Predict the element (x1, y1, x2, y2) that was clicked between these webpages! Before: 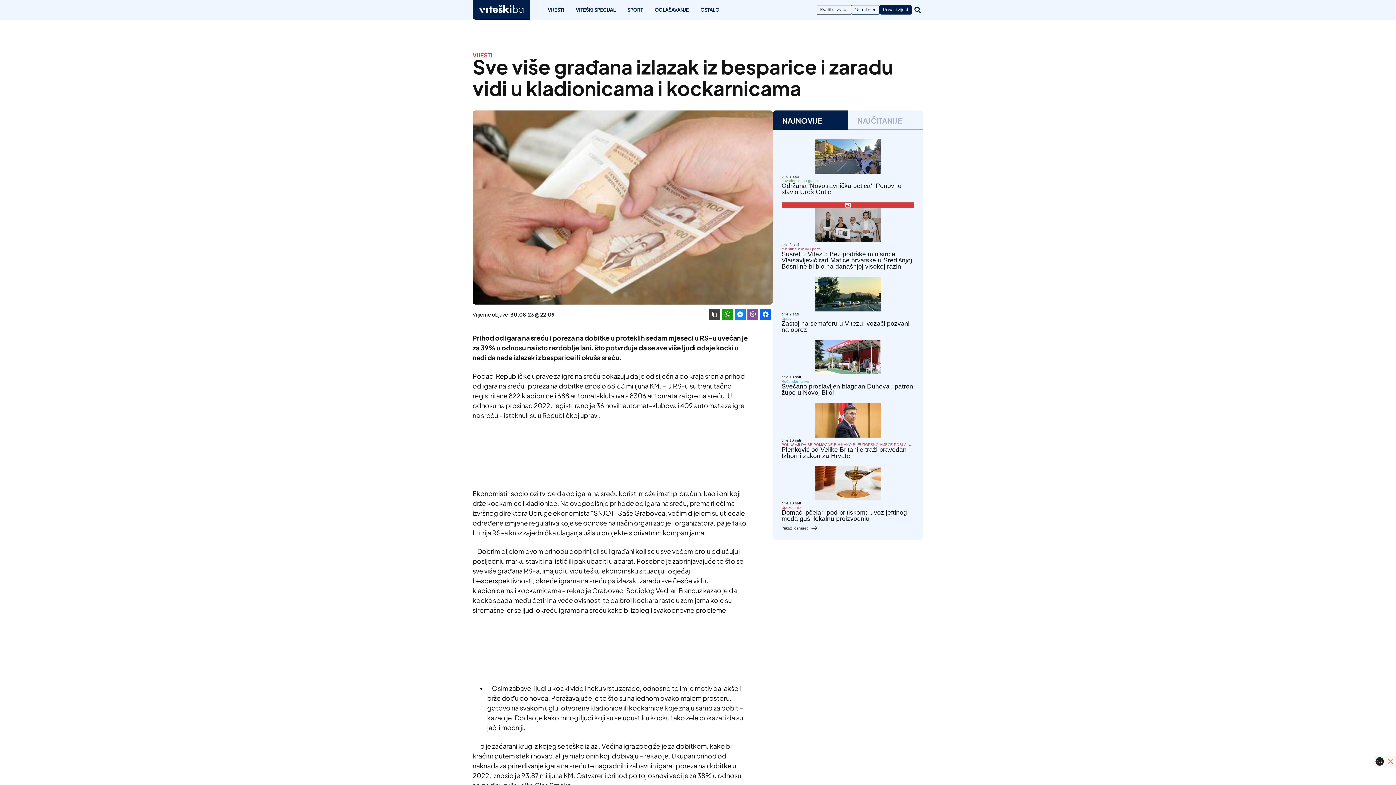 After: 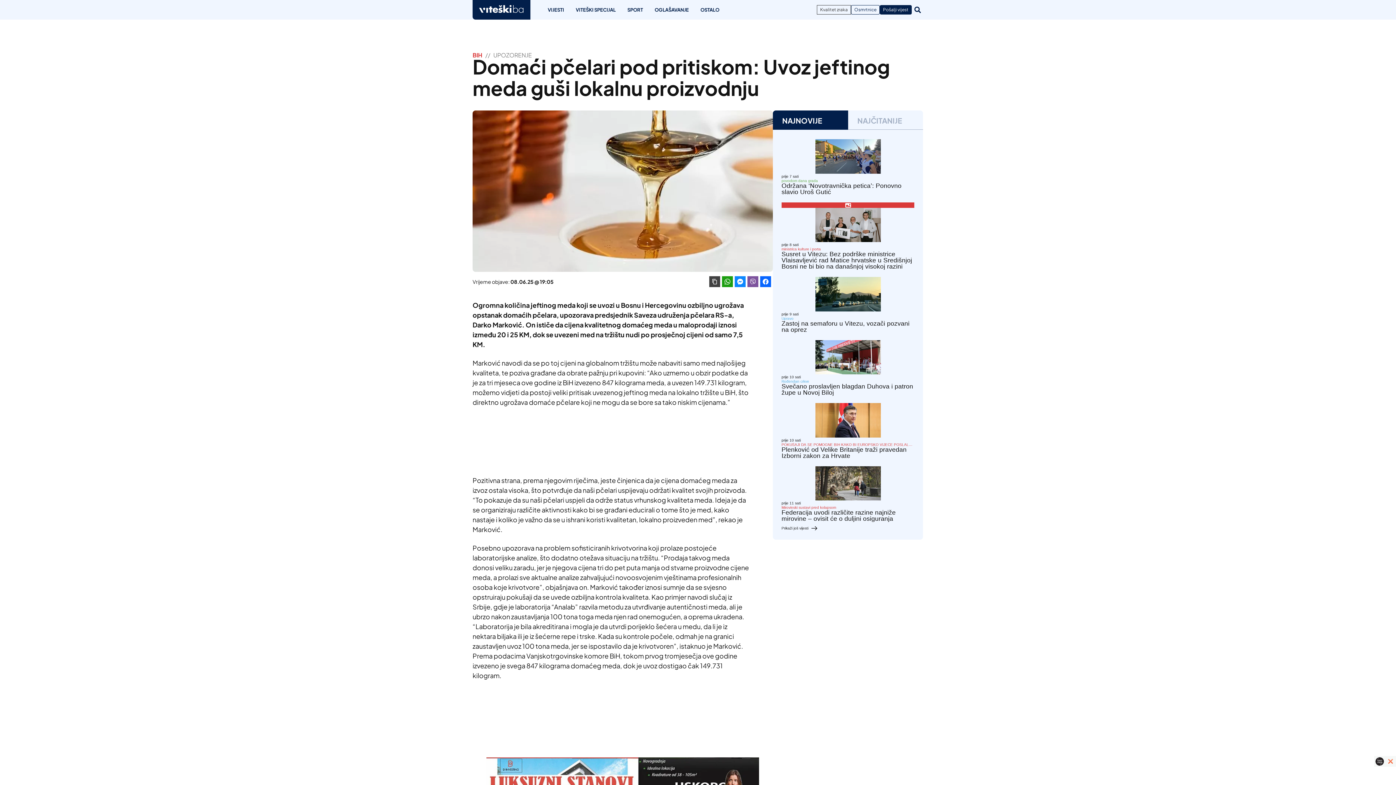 Action: bbox: (815, 466, 880, 500)